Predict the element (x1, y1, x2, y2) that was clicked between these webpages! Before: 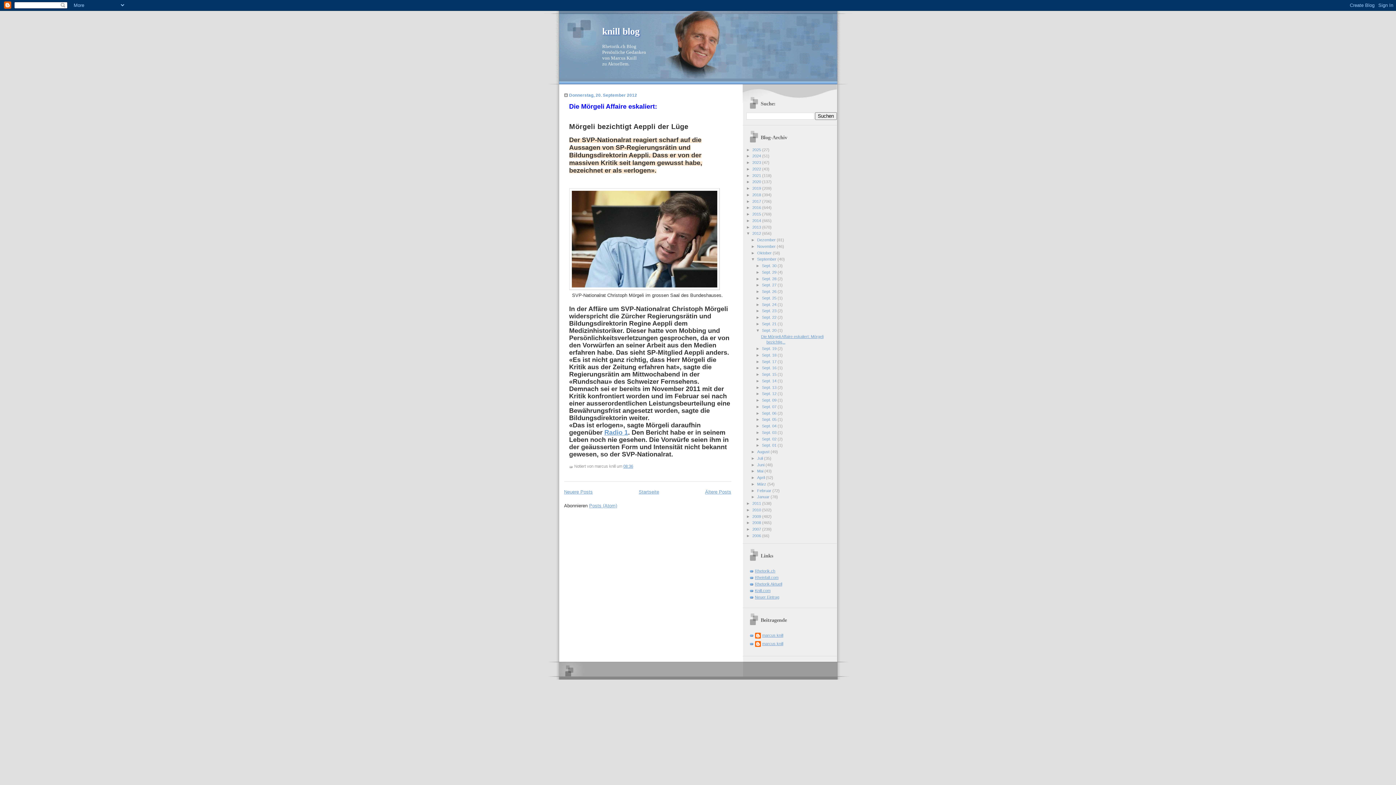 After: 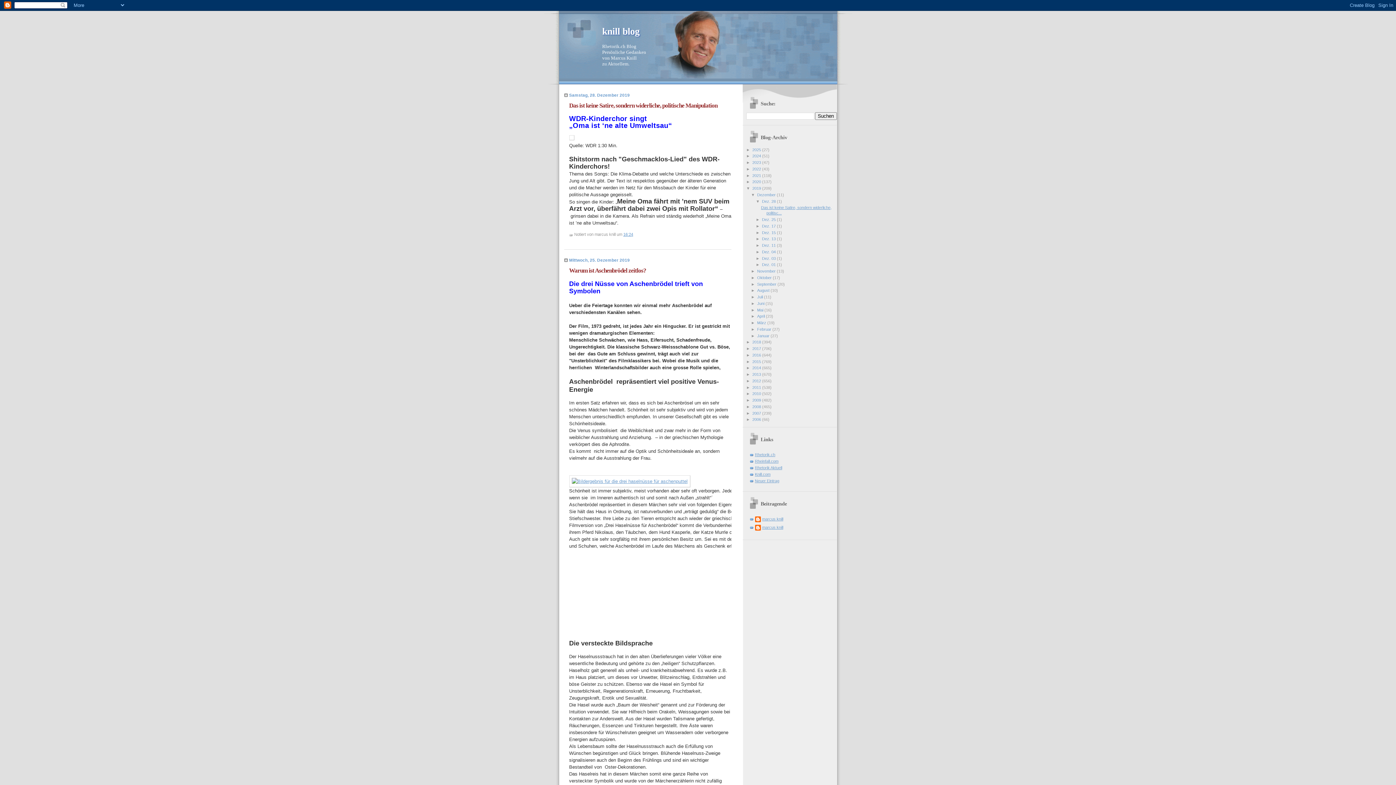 Action: bbox: (752, 186, 762, 190) label: 2019 